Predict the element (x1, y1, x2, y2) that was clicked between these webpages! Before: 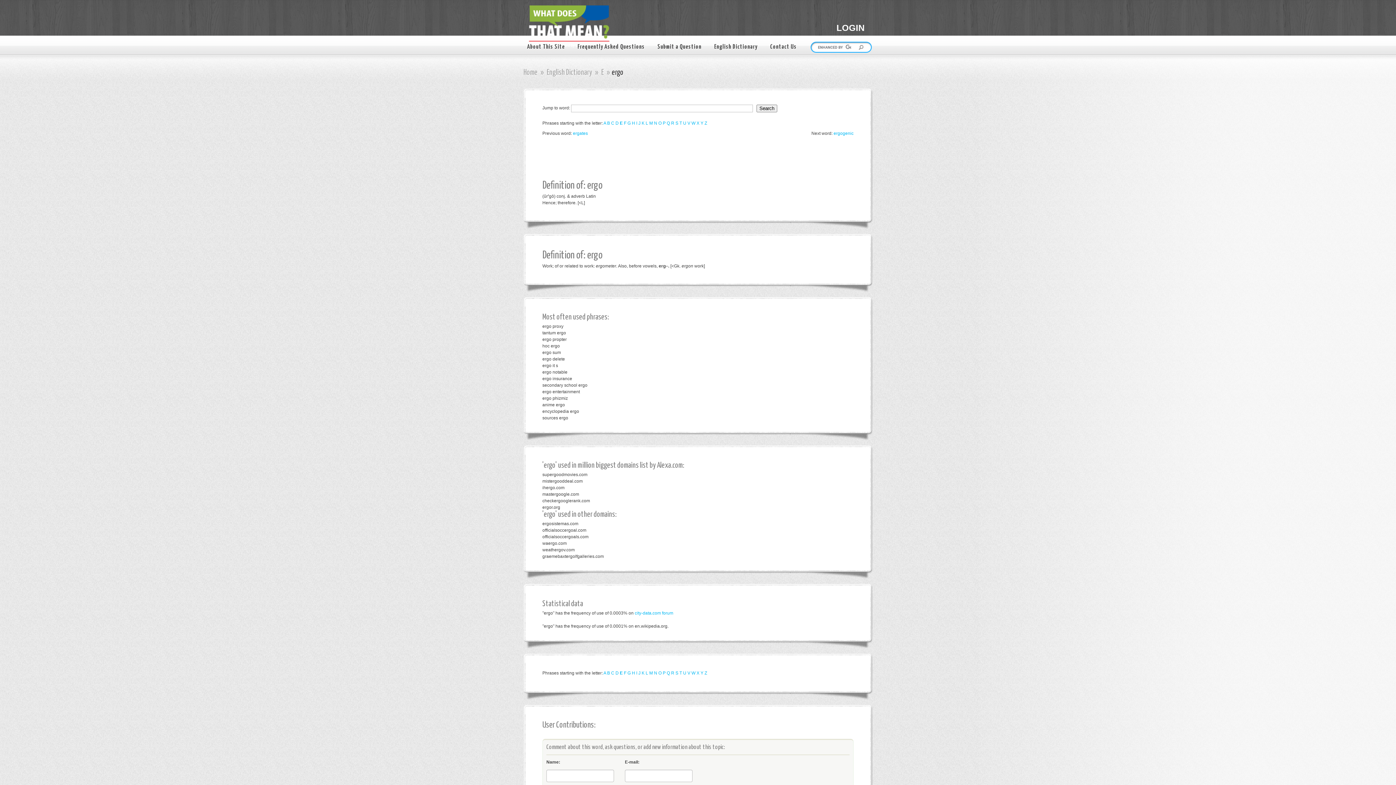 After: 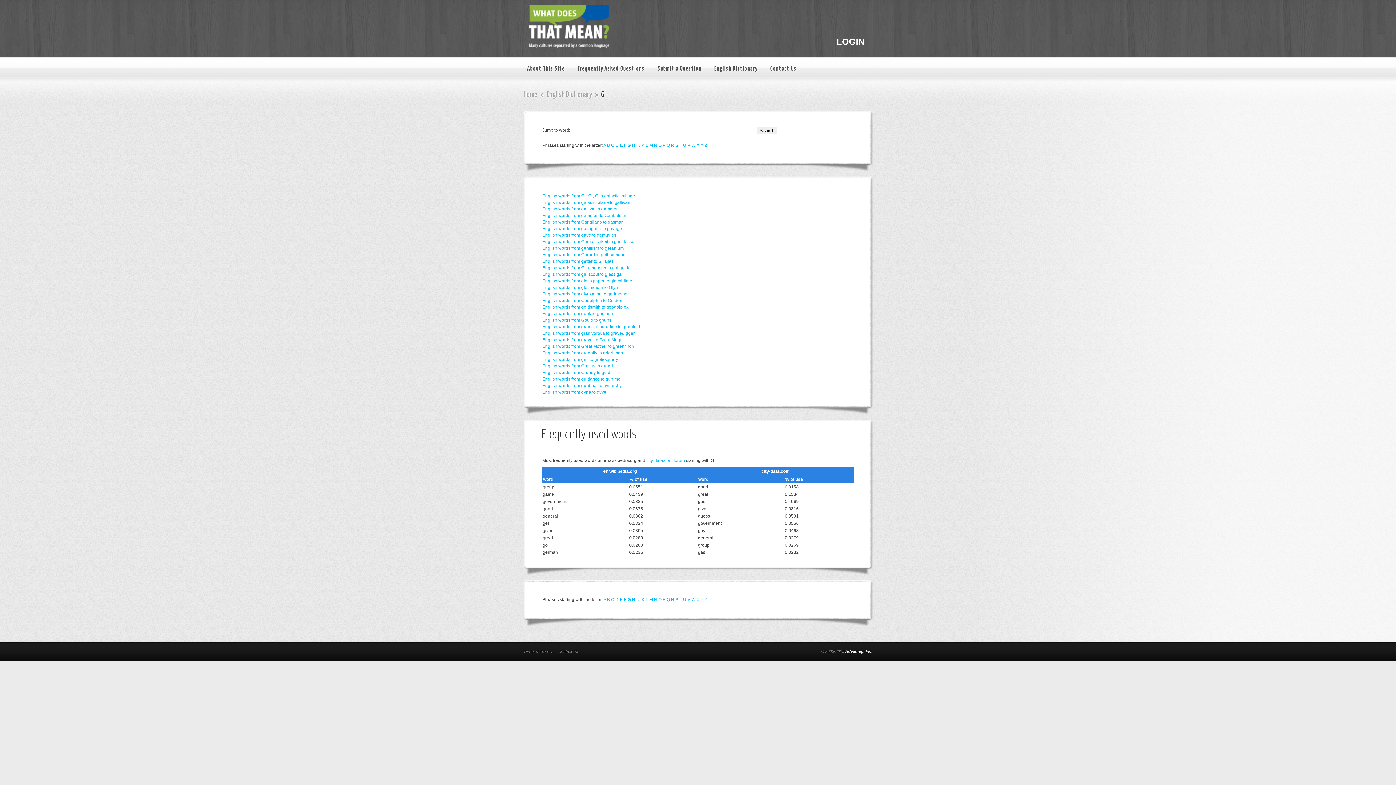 Action: label: G bbox: (627, 670, 630, 676)